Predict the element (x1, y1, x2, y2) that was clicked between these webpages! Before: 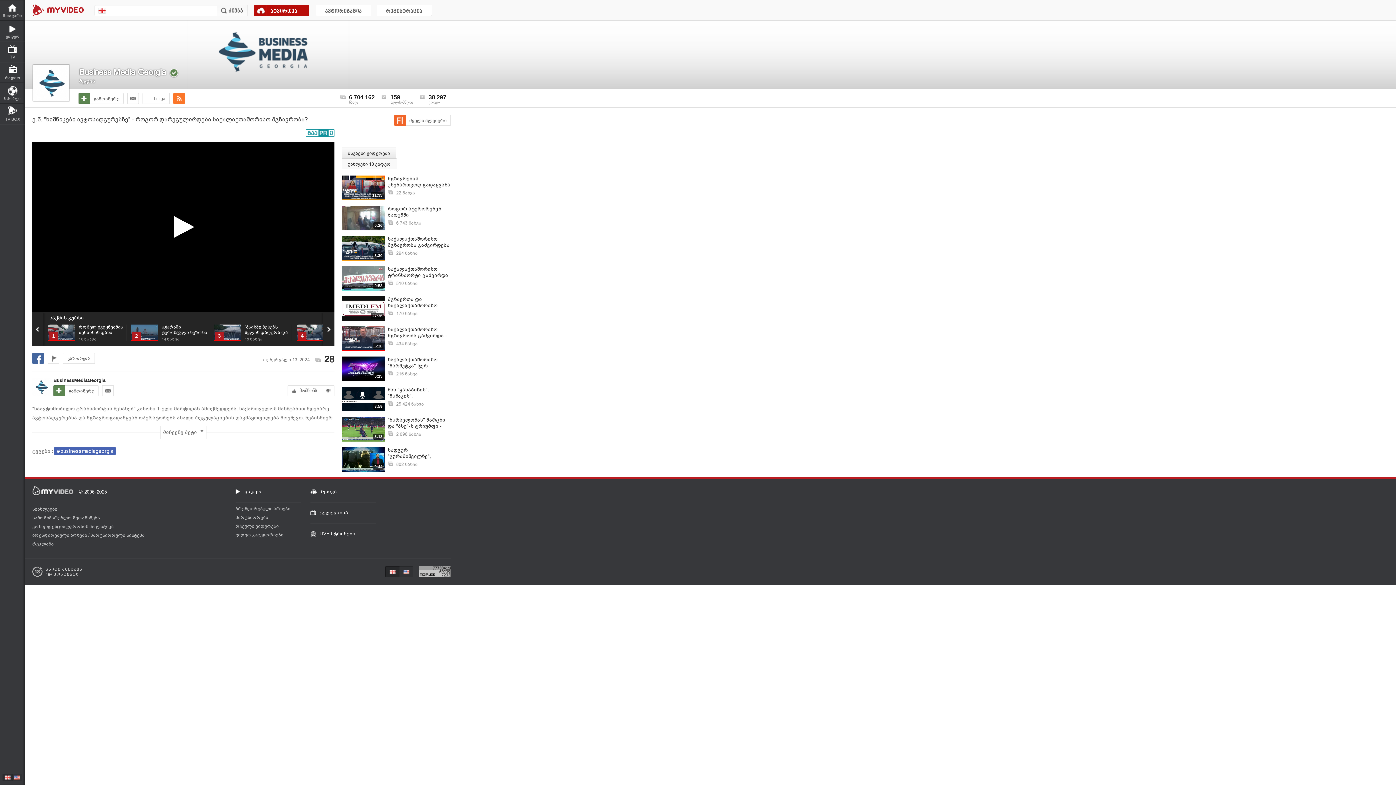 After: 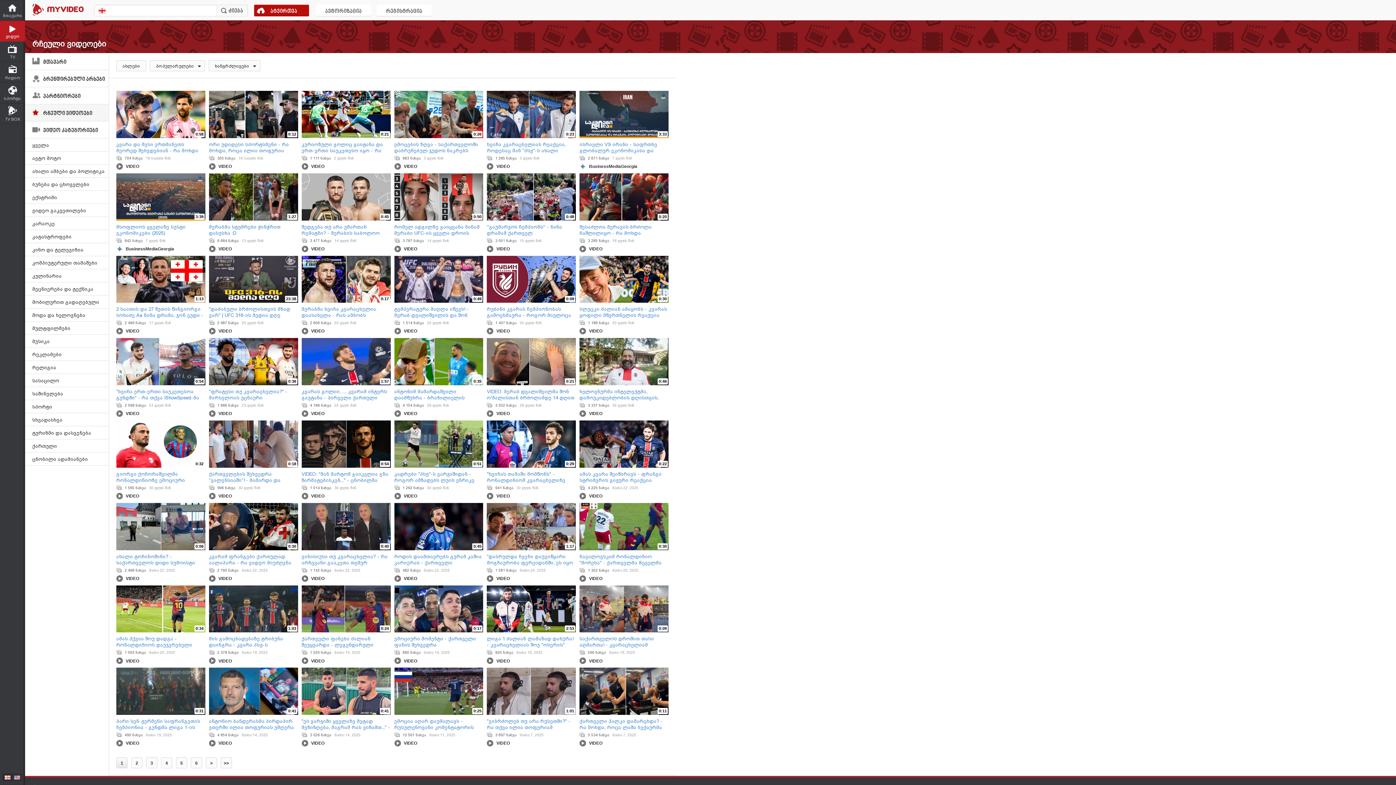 Action: bbox: (235, 524, 301, 528) label: რჩეული ვიდეოები